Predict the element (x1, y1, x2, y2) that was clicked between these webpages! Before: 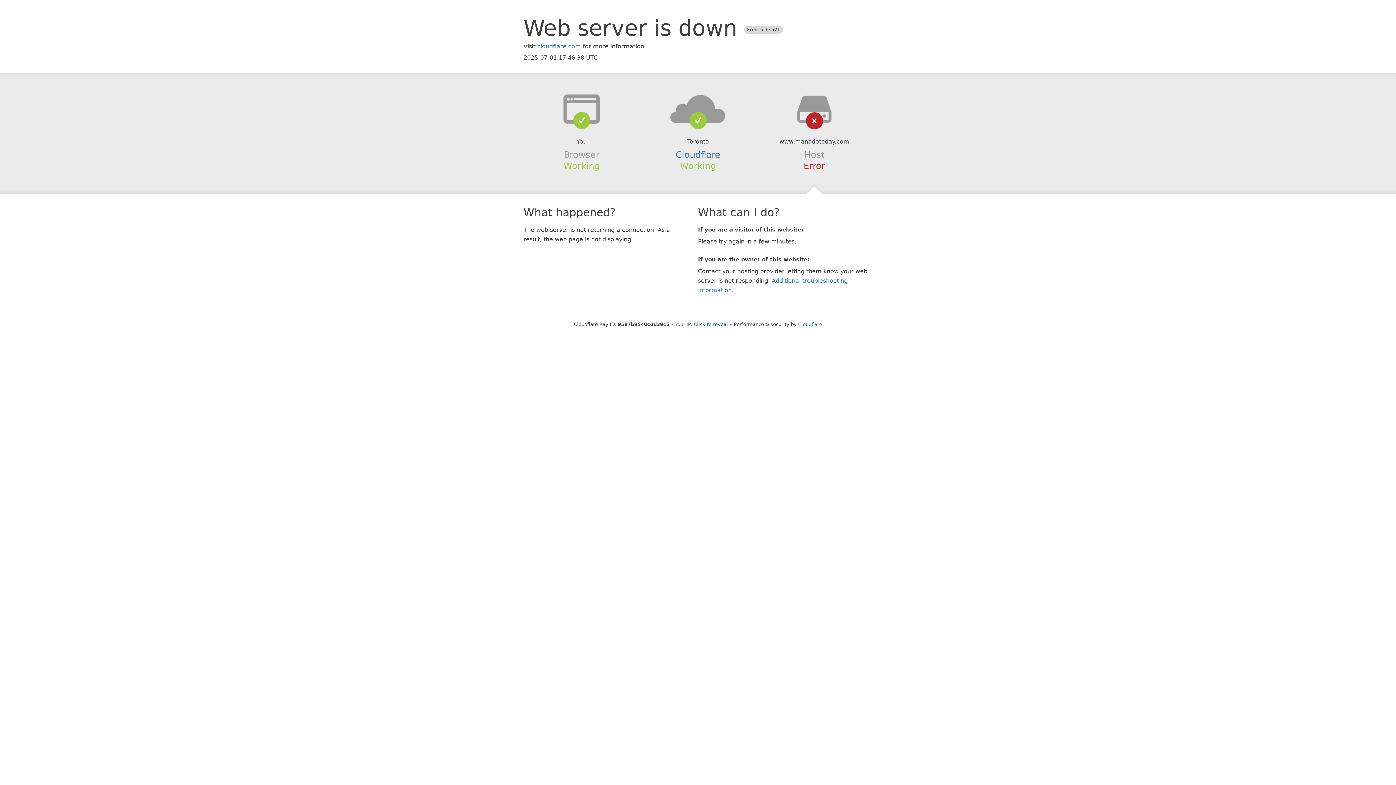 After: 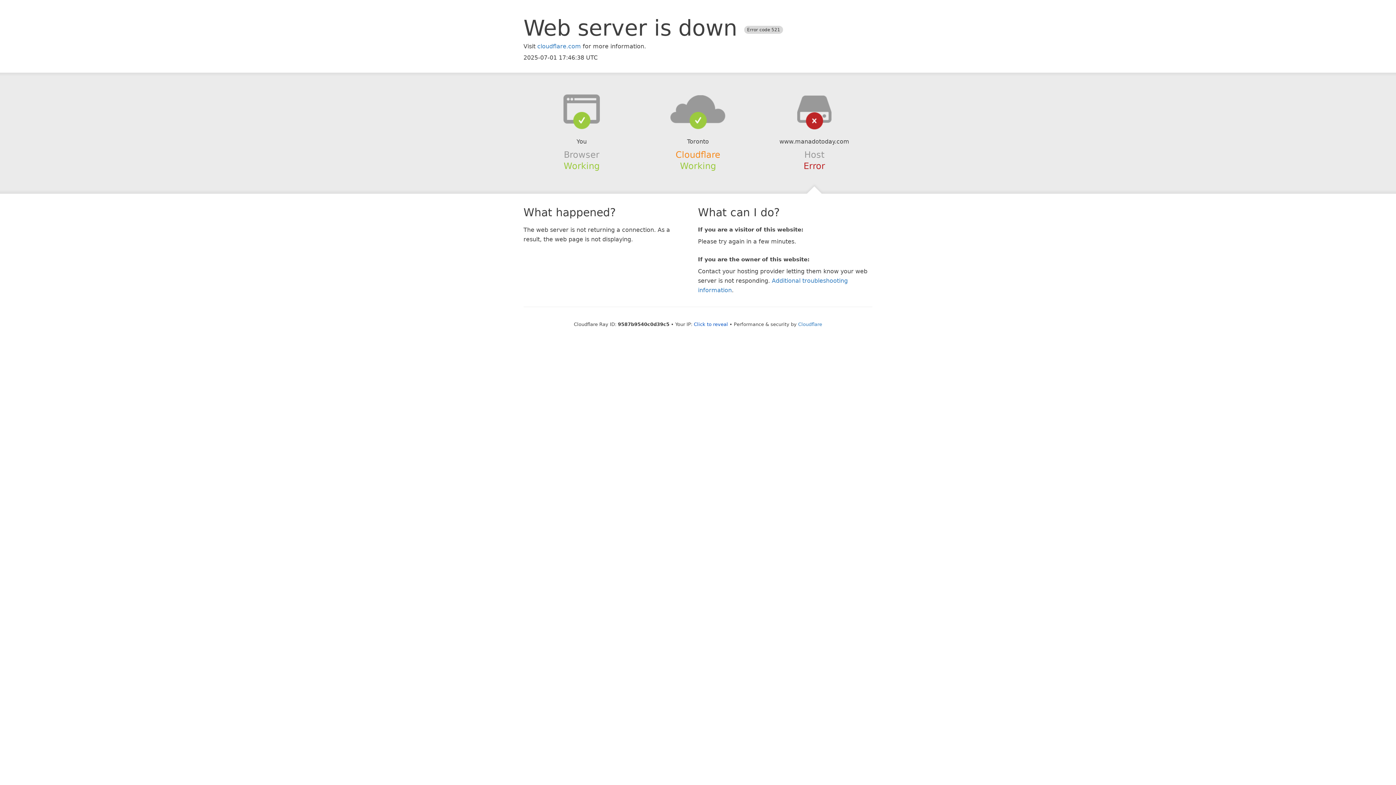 Action: label: Cloudflare bbox: (675, 149, 720, 159)